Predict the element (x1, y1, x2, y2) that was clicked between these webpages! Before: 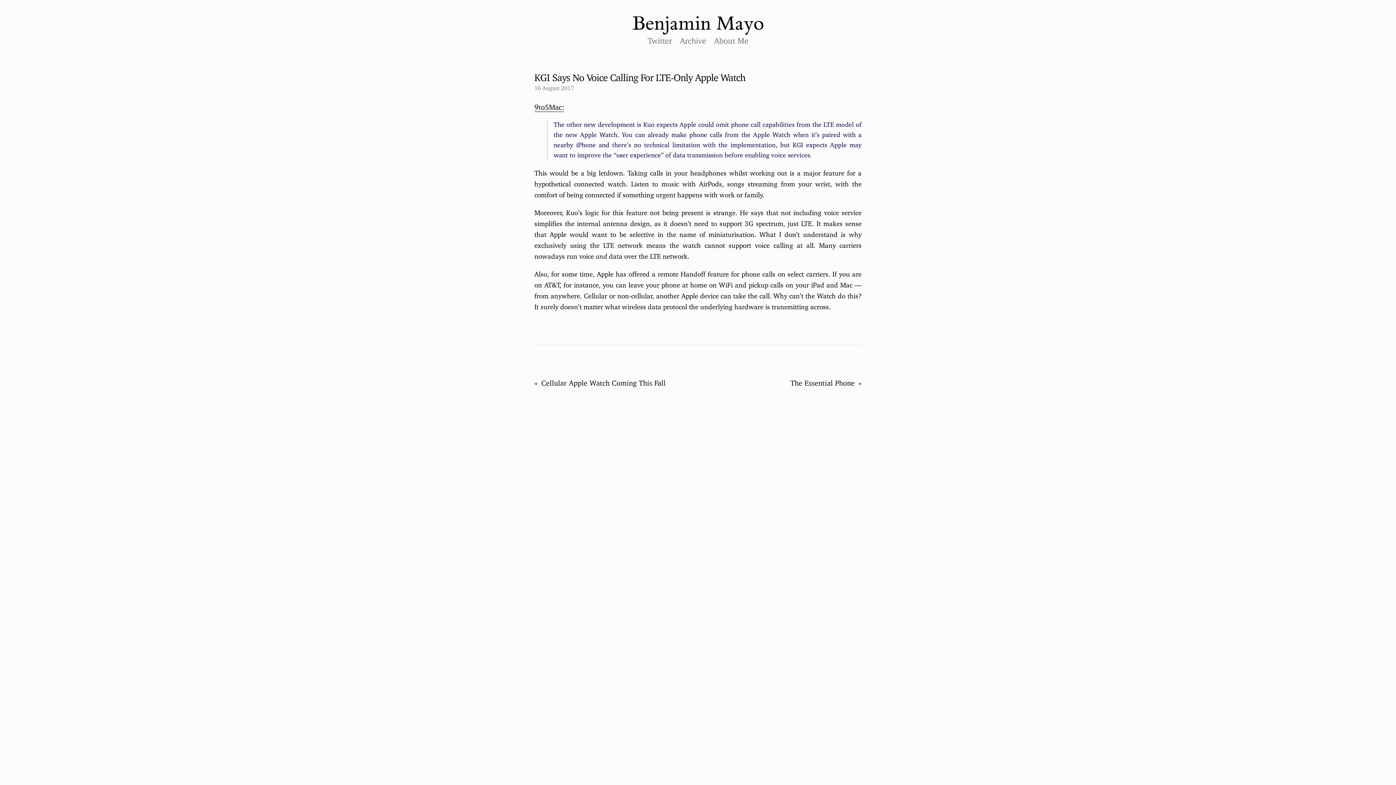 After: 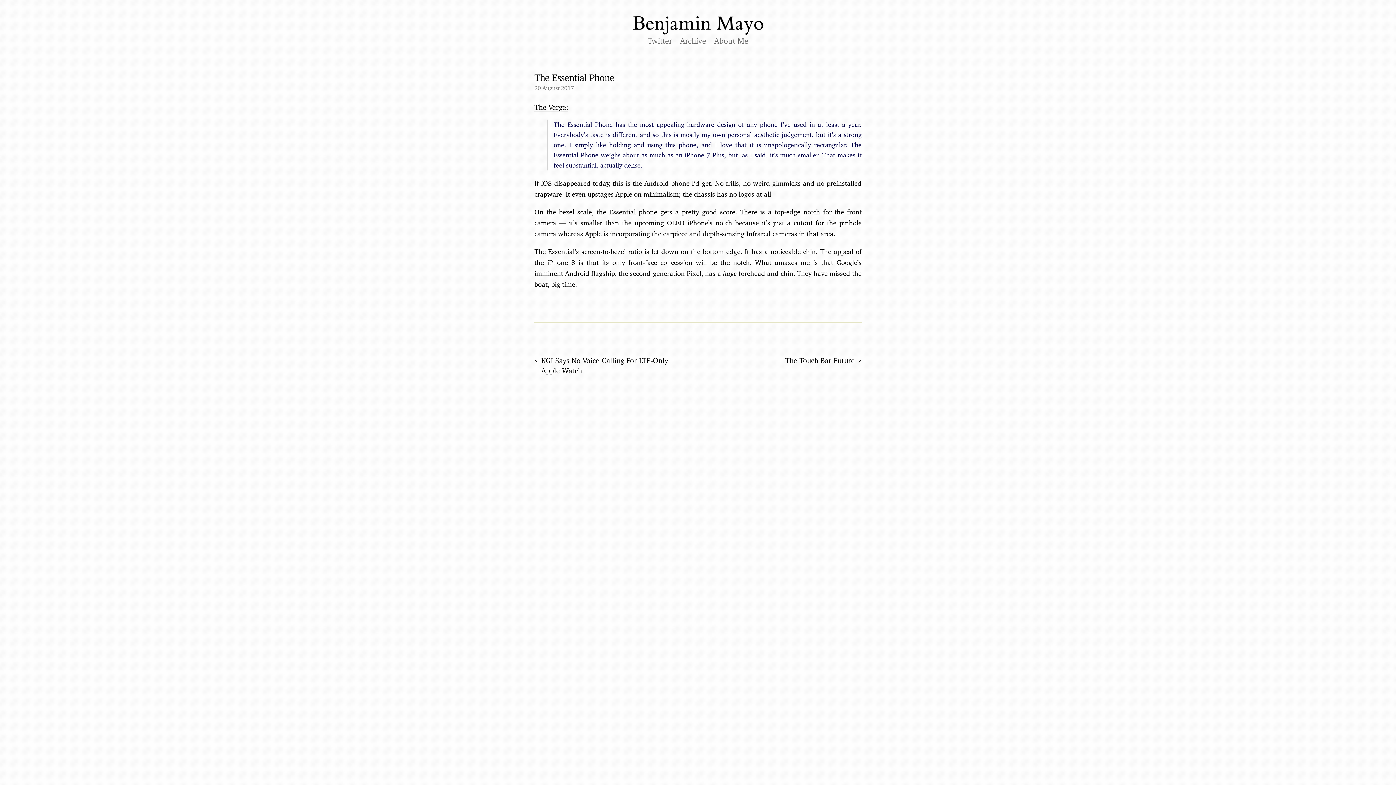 Action: bbox: (776, 378, 861, 388) label: The Essential Phone